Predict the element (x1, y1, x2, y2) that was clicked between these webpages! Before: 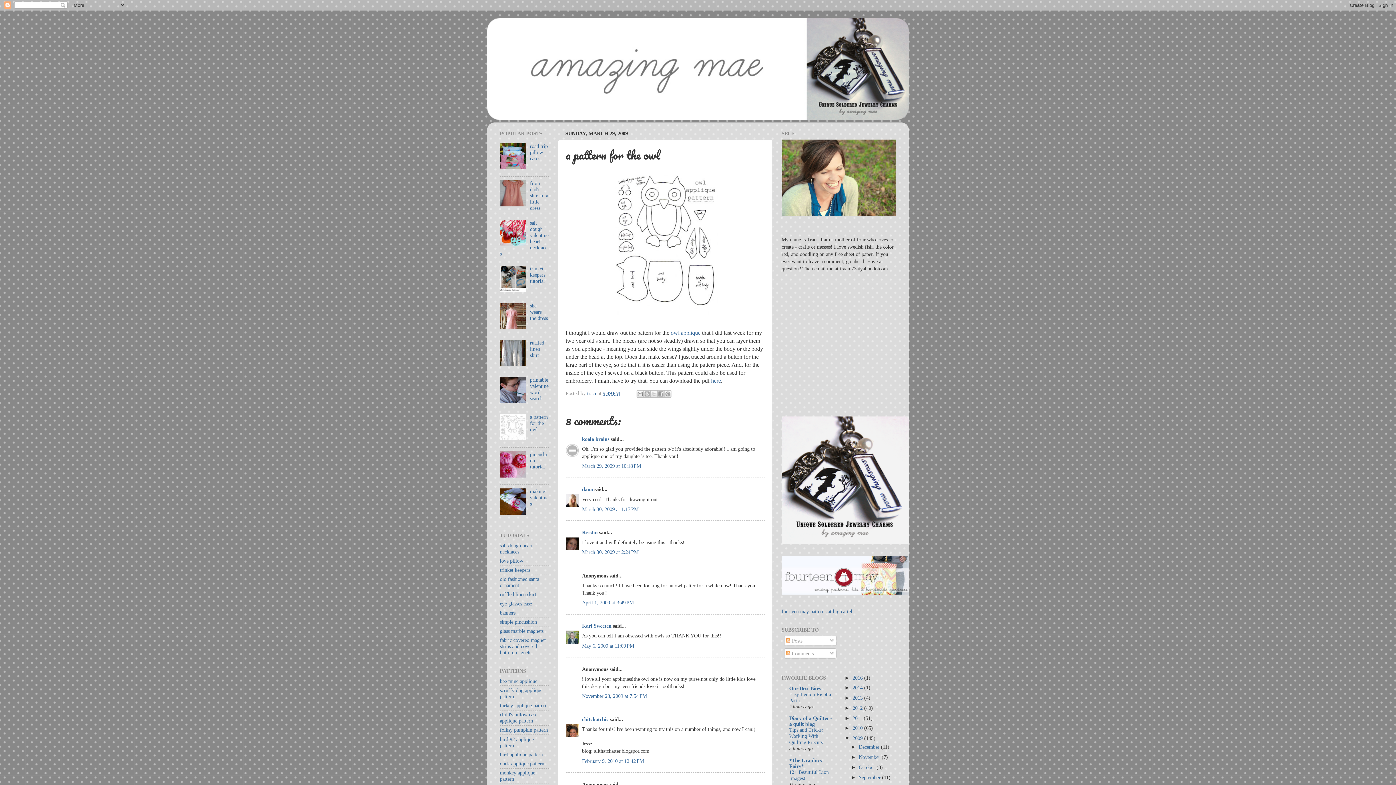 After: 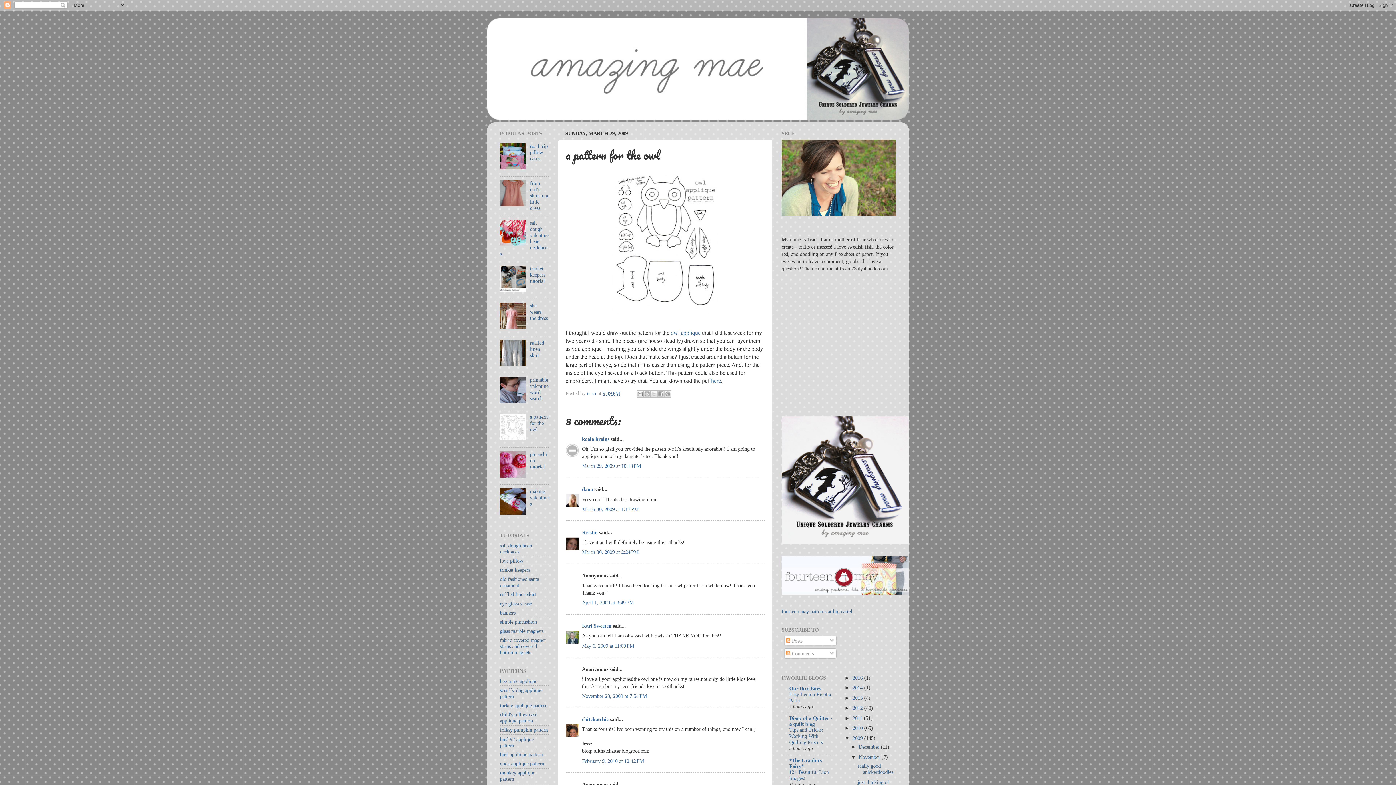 Action: bbox: (851, 754, 859, 760) label: ►  